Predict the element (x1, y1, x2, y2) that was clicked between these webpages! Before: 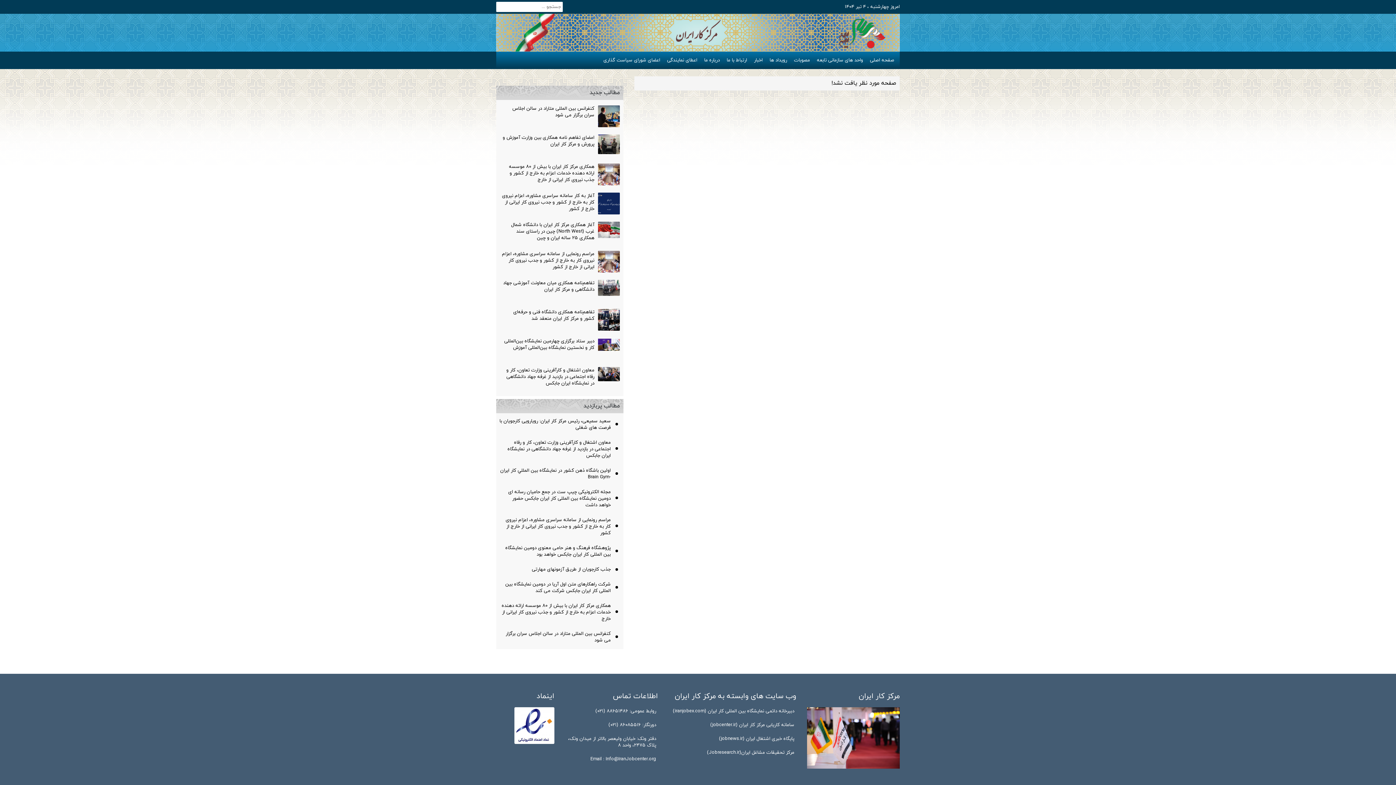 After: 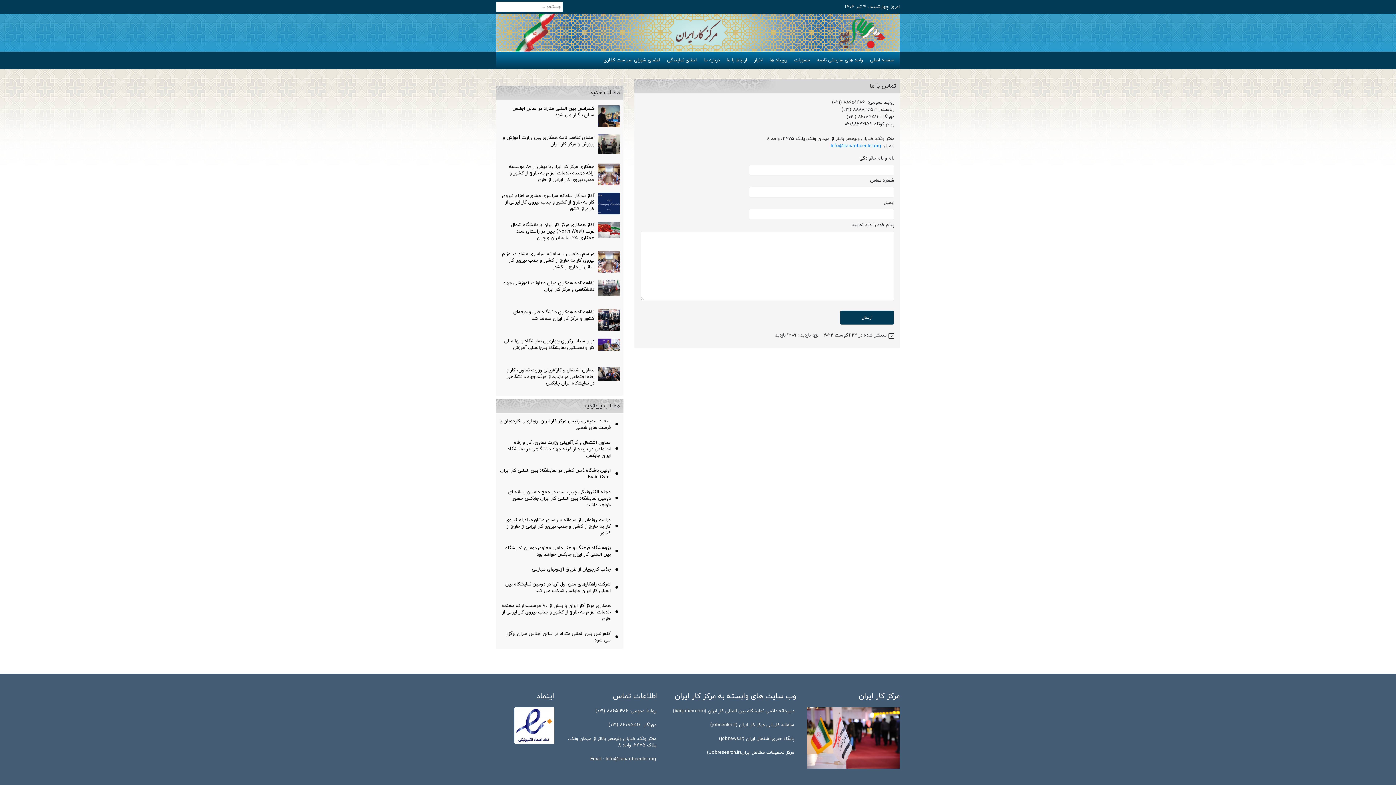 Action: bbox: (726, 56, 747, 63) label: ارتباط با ما